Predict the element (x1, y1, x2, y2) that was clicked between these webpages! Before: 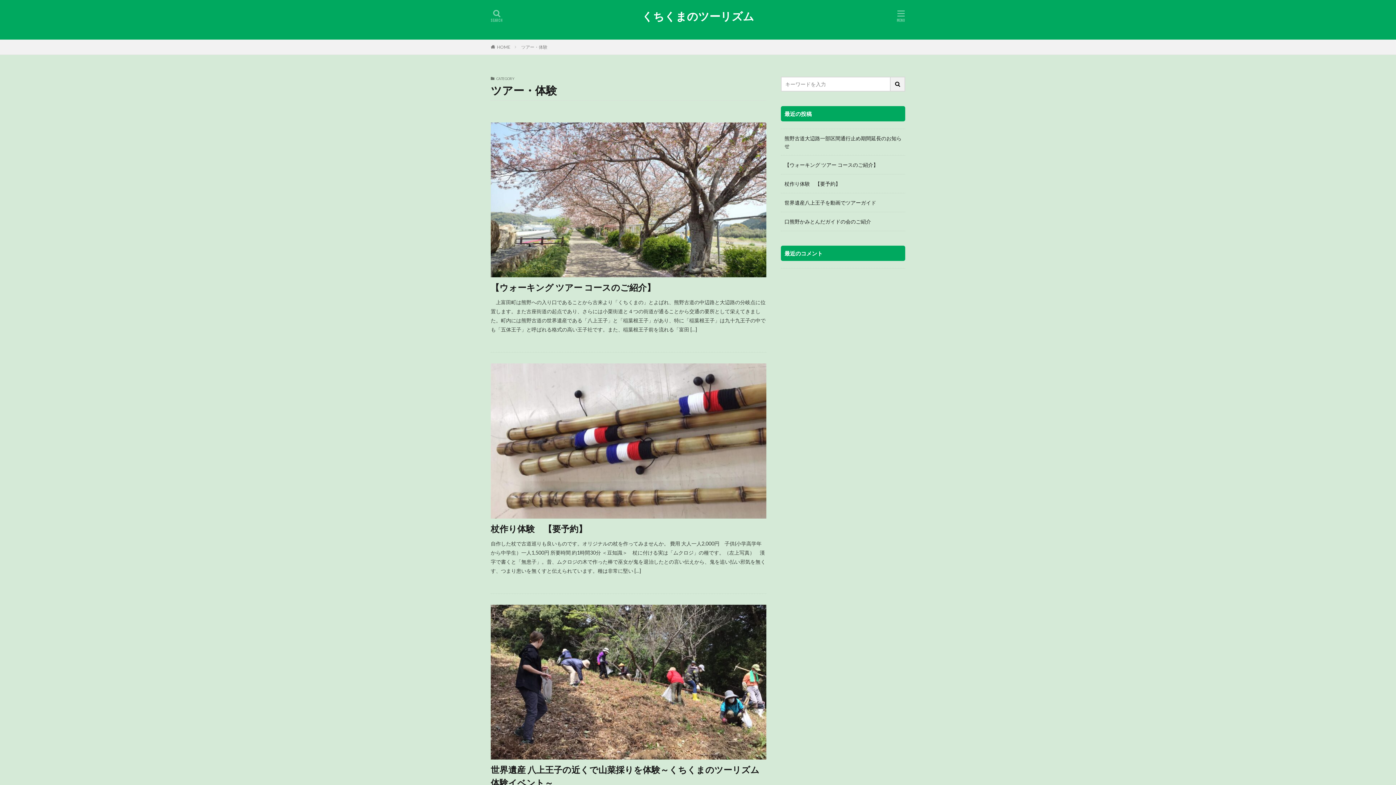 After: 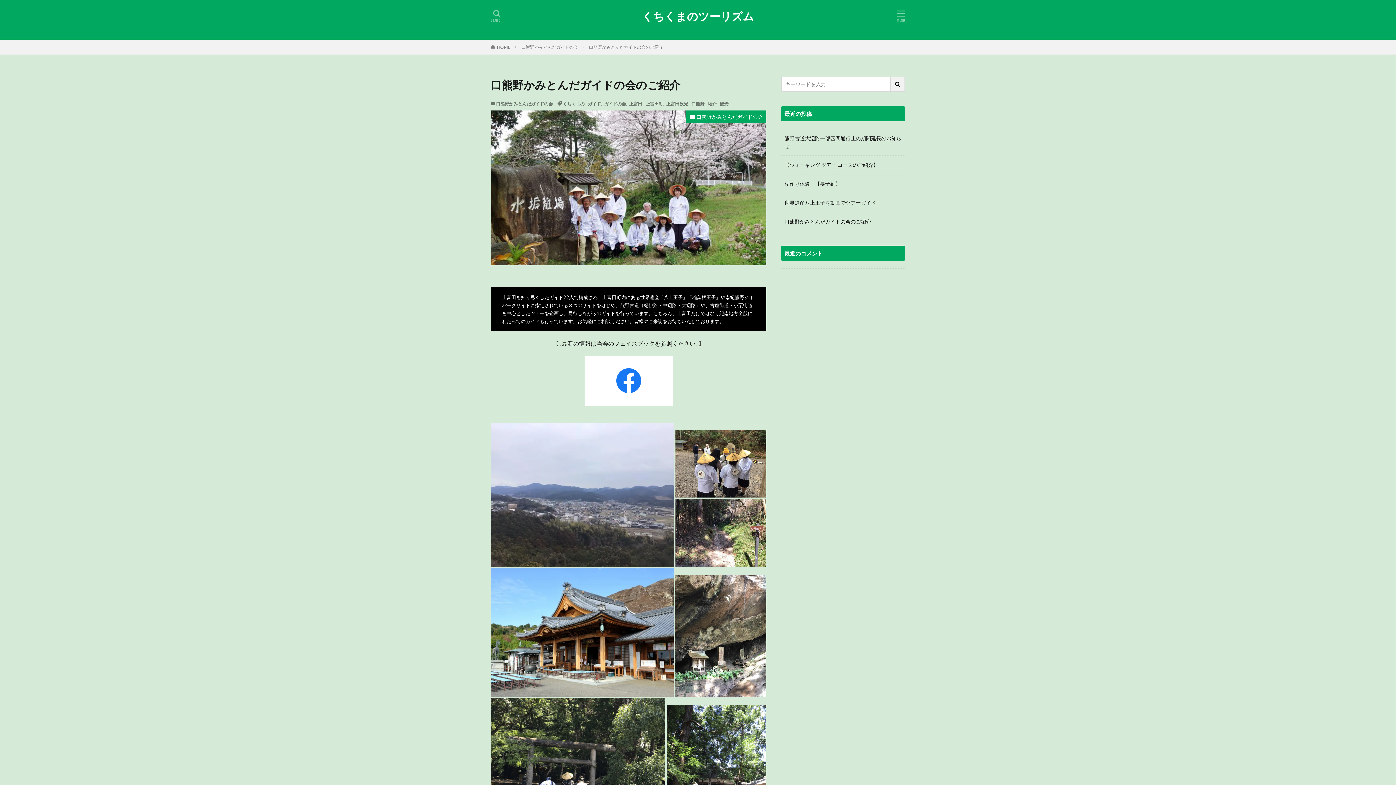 Action: bbox: (784, 217, 871, 225) label: 口熊野かみとんだガイドの会のご紹介